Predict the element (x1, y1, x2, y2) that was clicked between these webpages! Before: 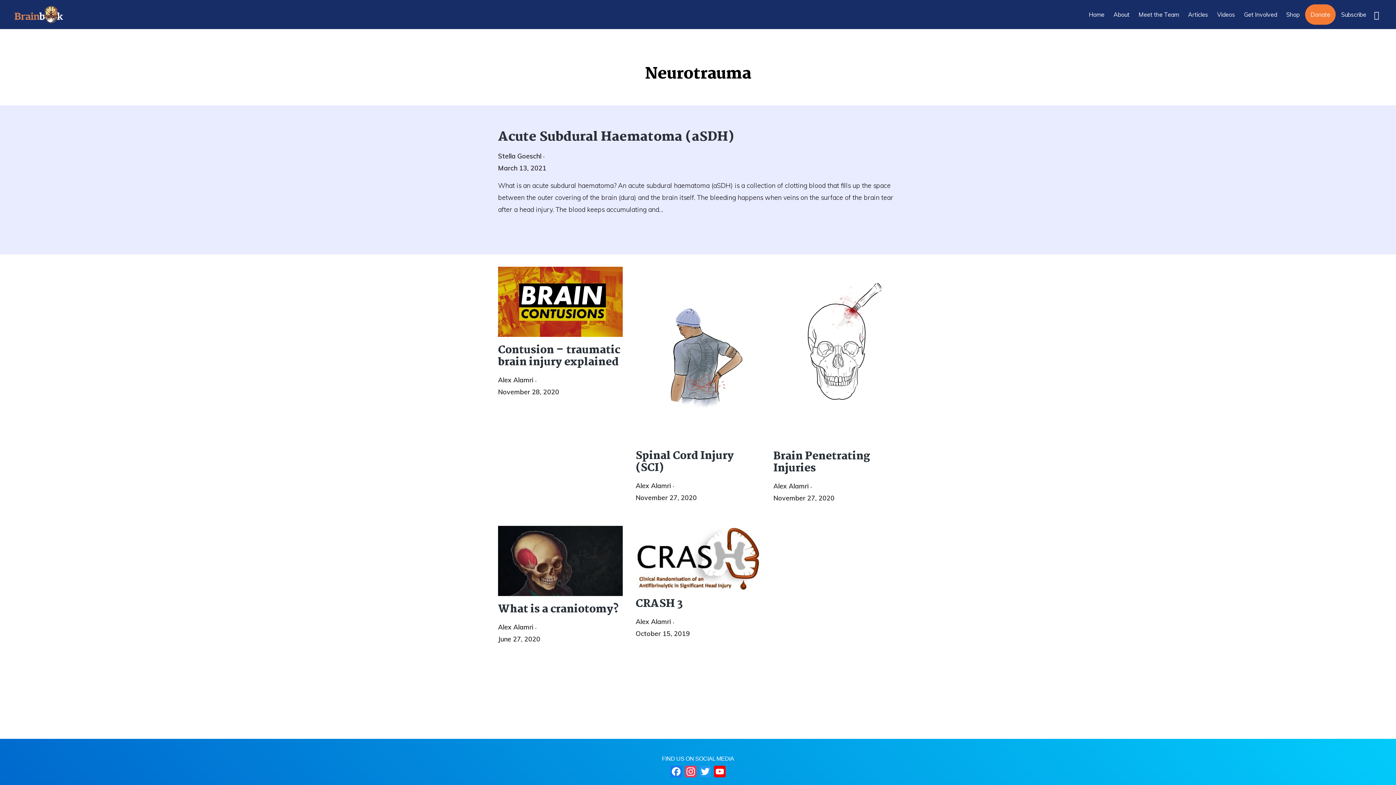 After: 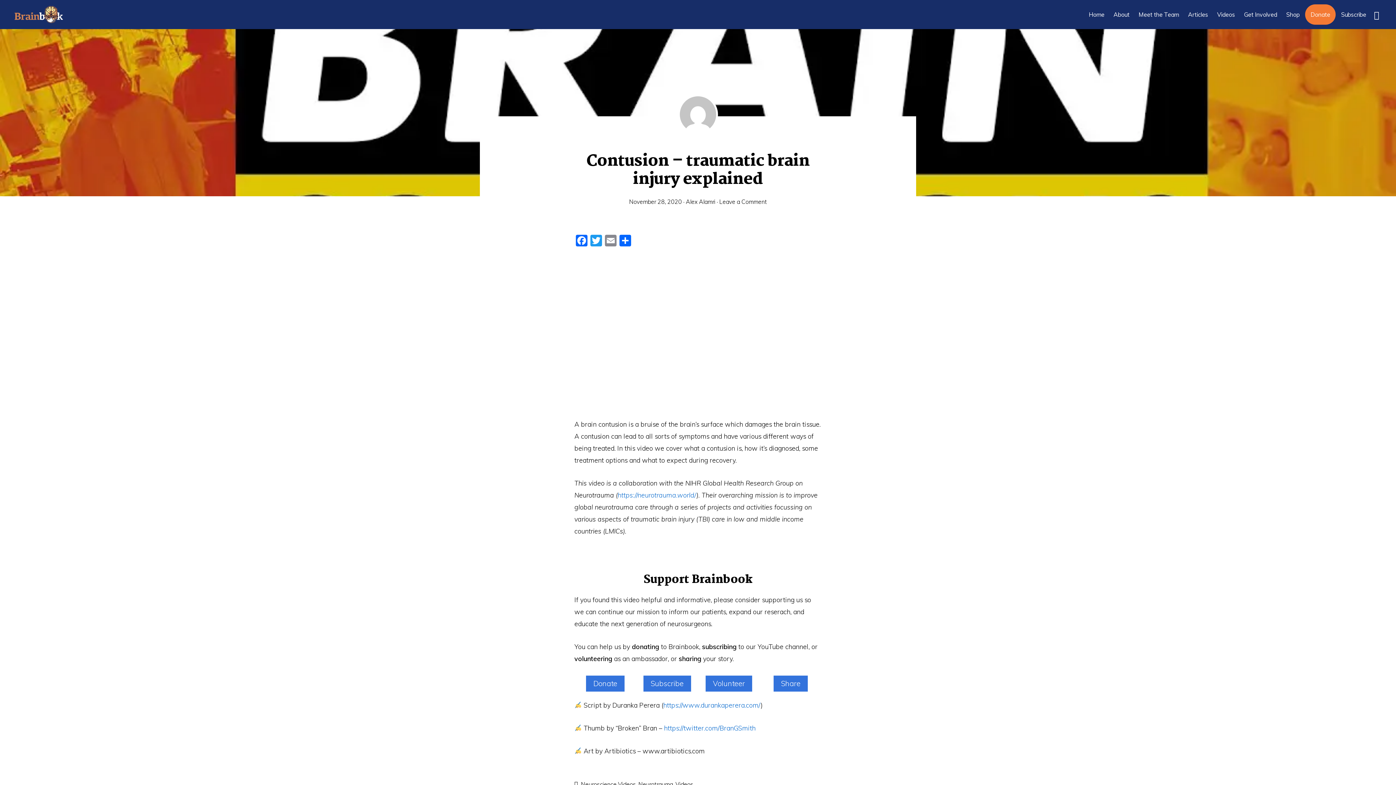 Action: label: Contusion – traumatic brain injury explained bbox: (498, 341, 620, 371)